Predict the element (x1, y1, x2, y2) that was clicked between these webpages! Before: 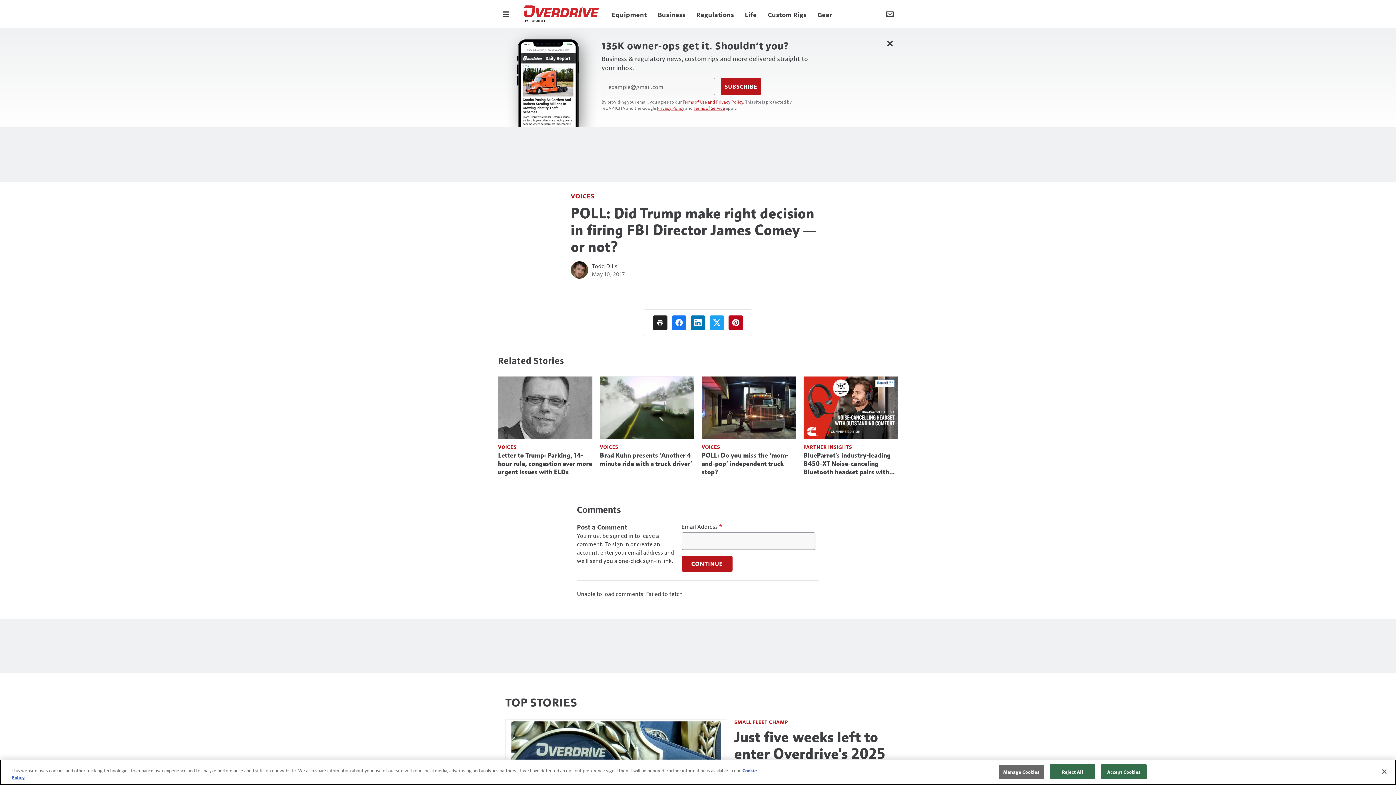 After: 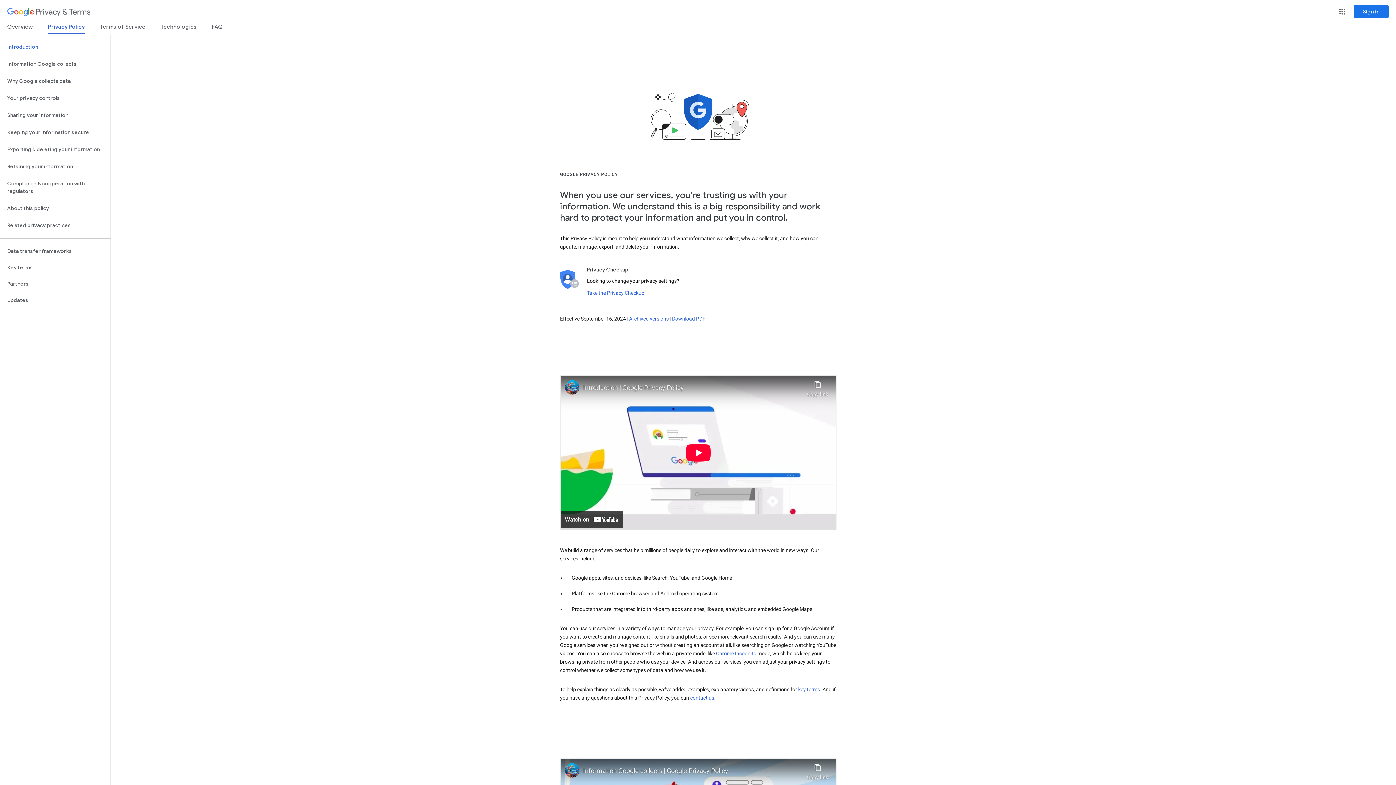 Action: label: Privacy Policy bbox: (657, 105, 684, 110)